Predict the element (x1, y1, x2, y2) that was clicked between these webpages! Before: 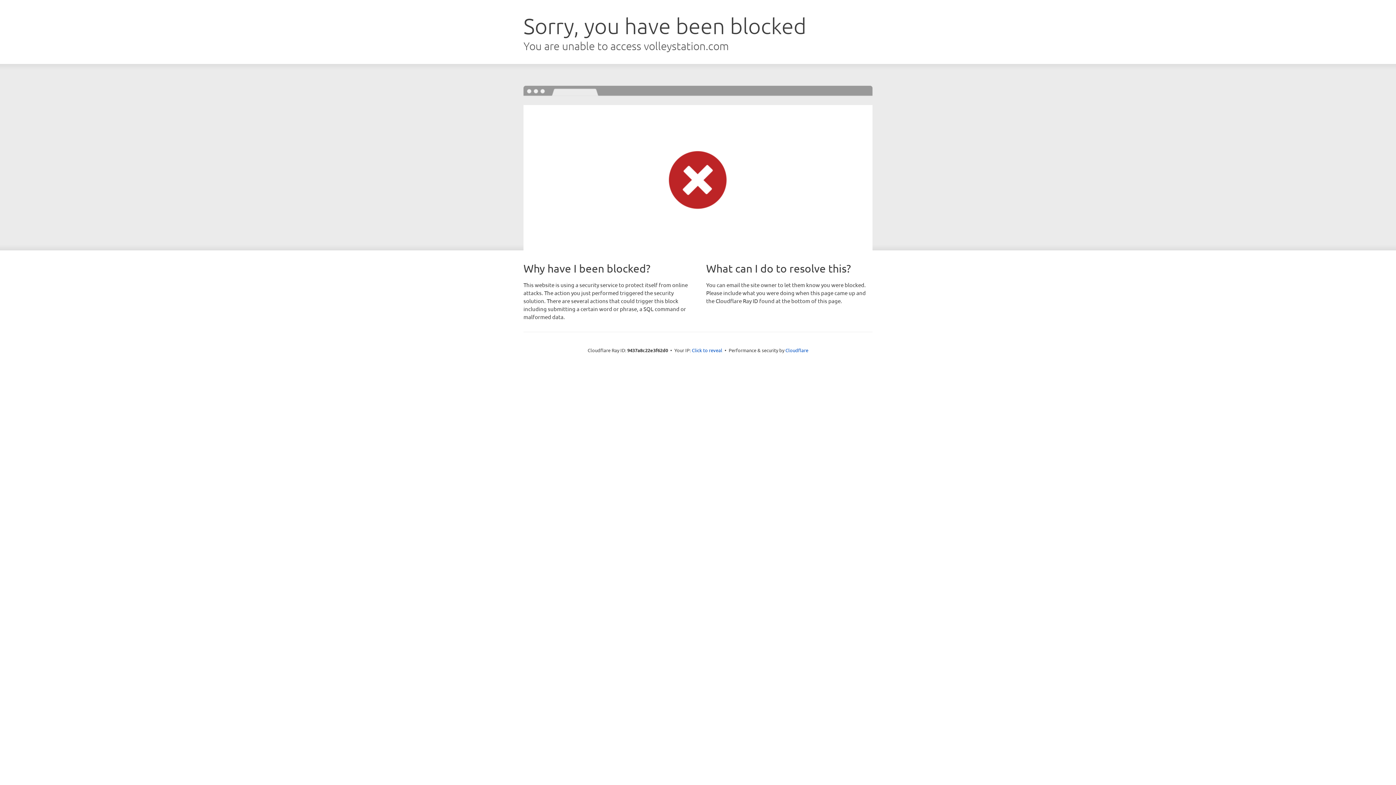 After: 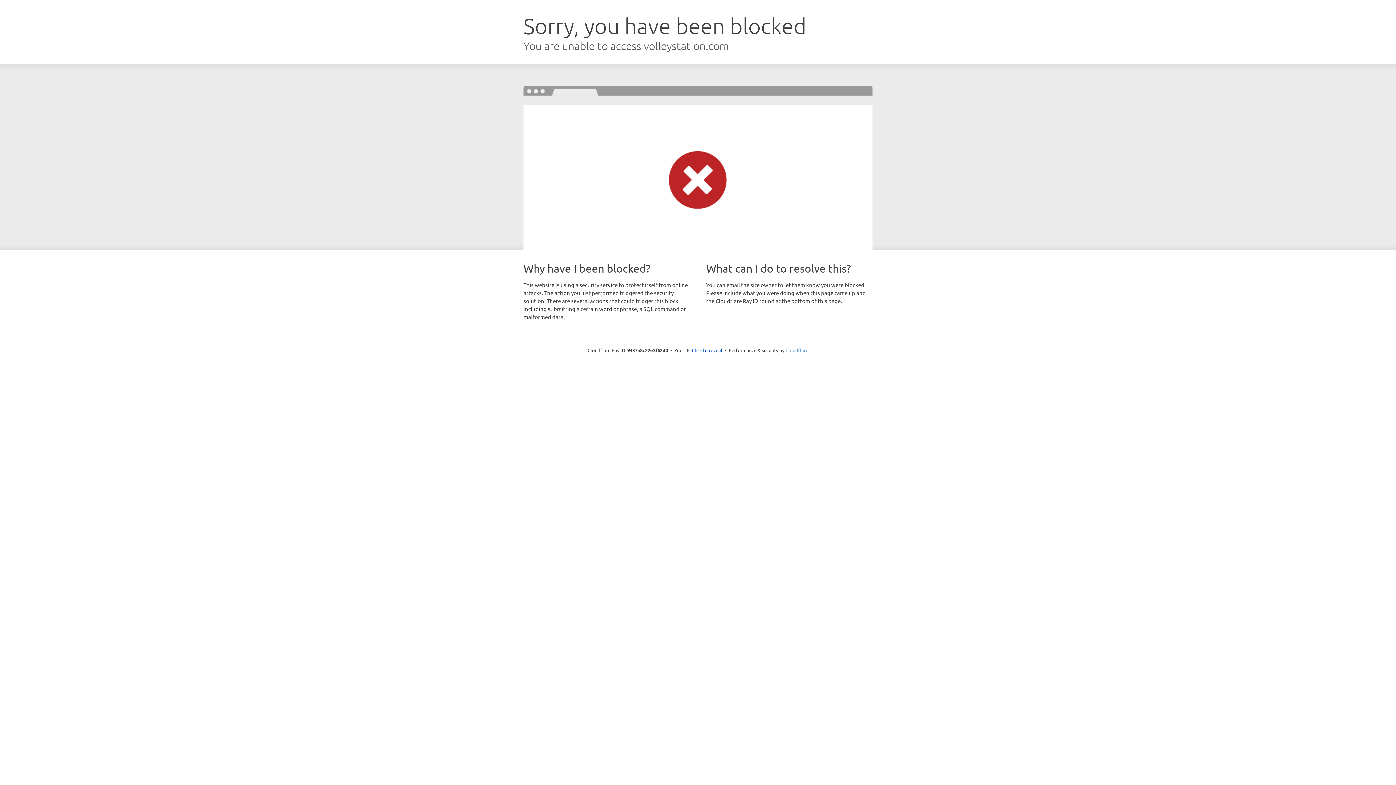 Action: bbox: (785, 347, 808, 353) label: Cloudflare